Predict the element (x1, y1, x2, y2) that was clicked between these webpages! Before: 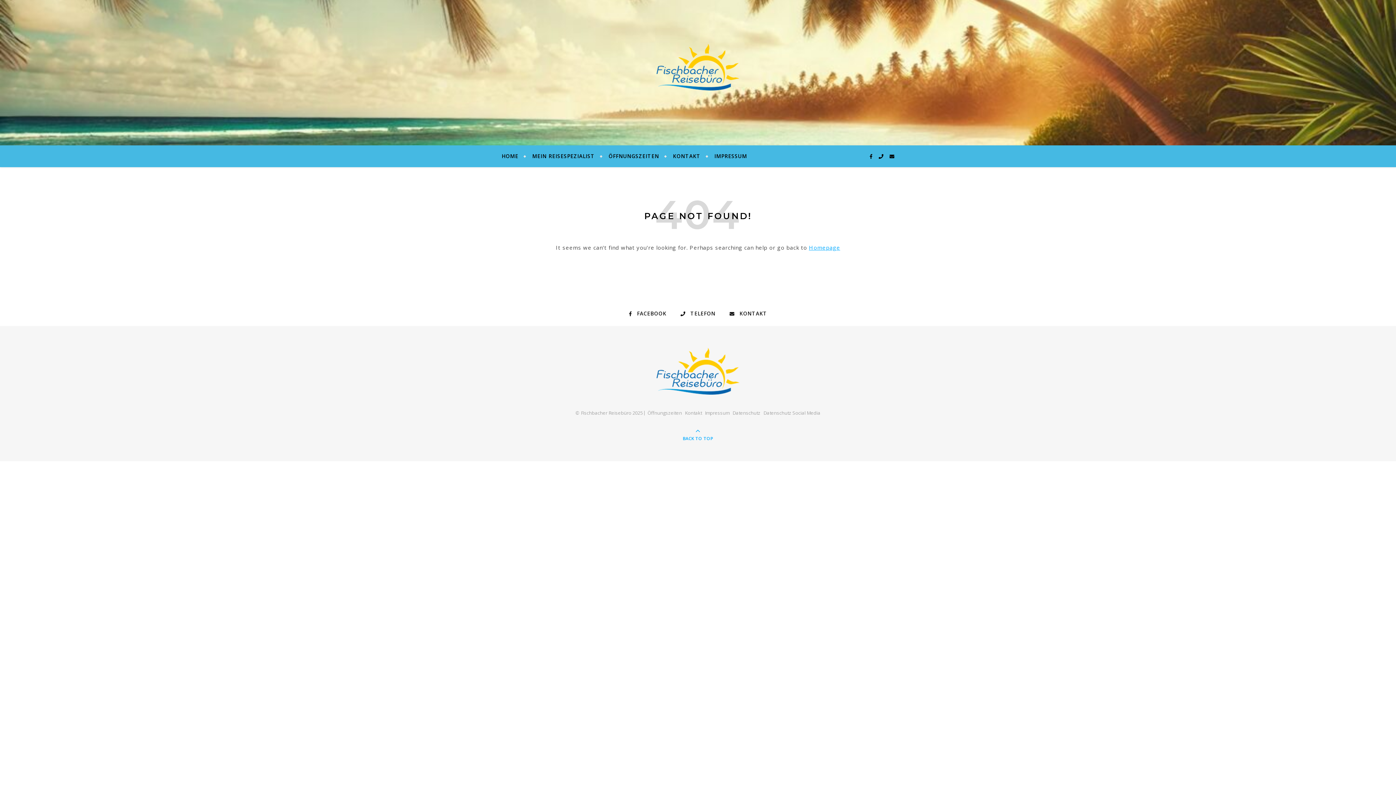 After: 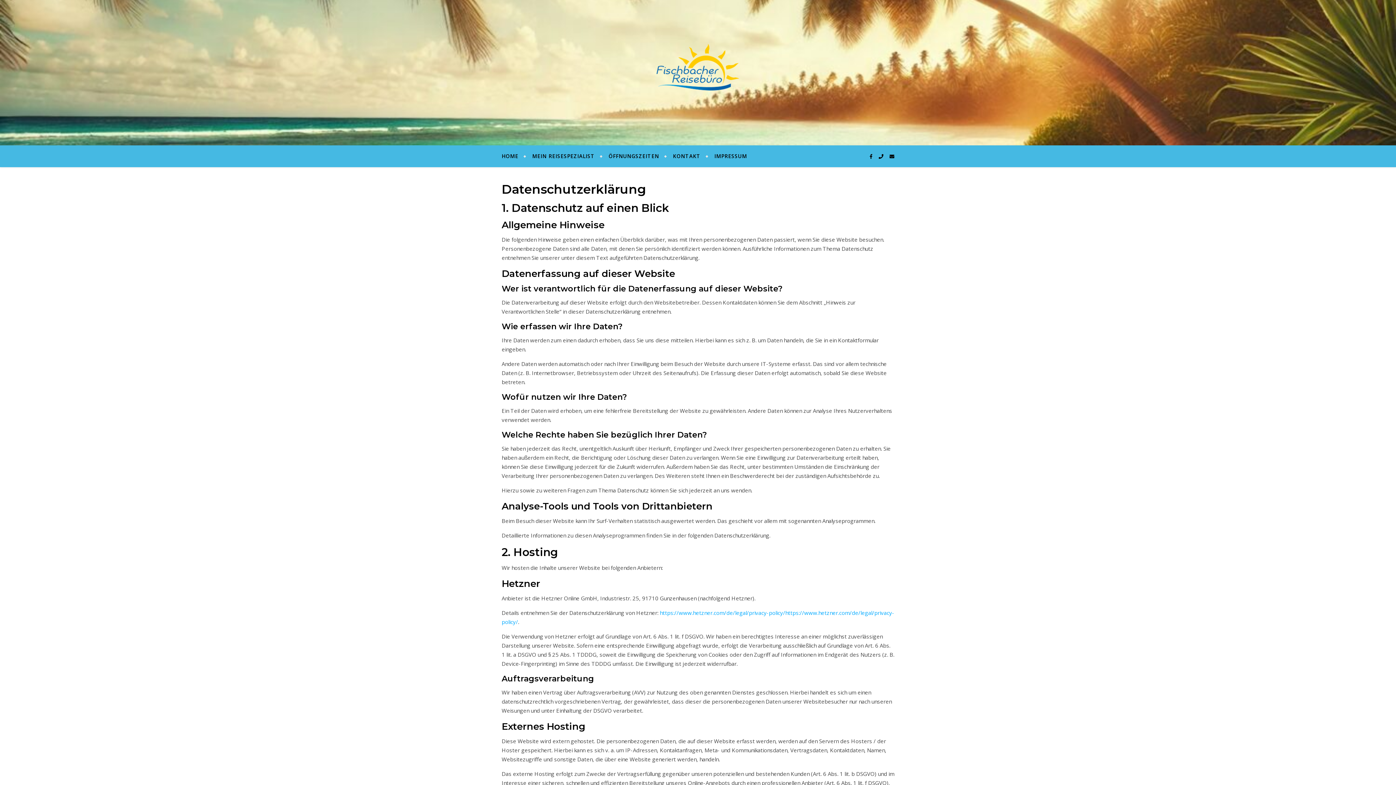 Action: label: Datenschutz bbox: (732, 409, 760, 416)